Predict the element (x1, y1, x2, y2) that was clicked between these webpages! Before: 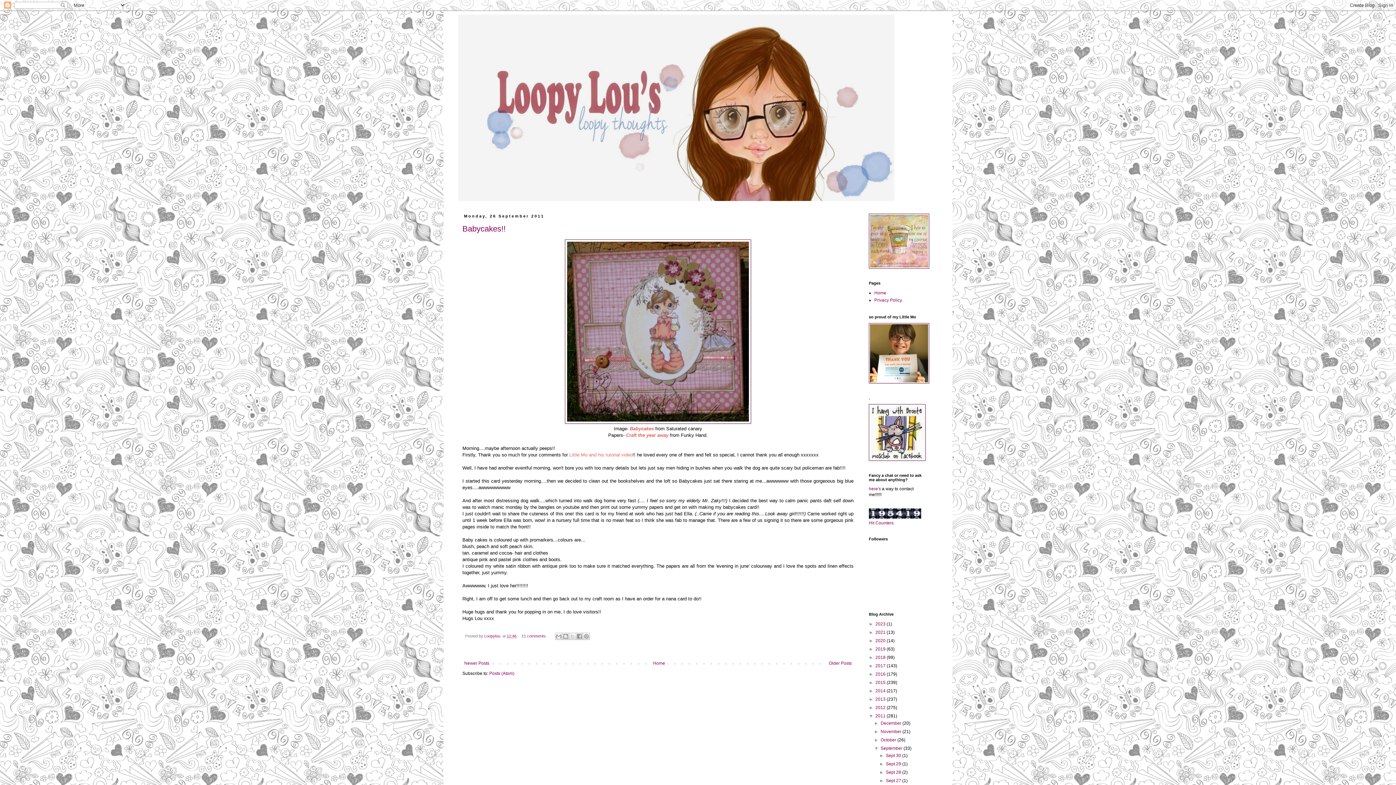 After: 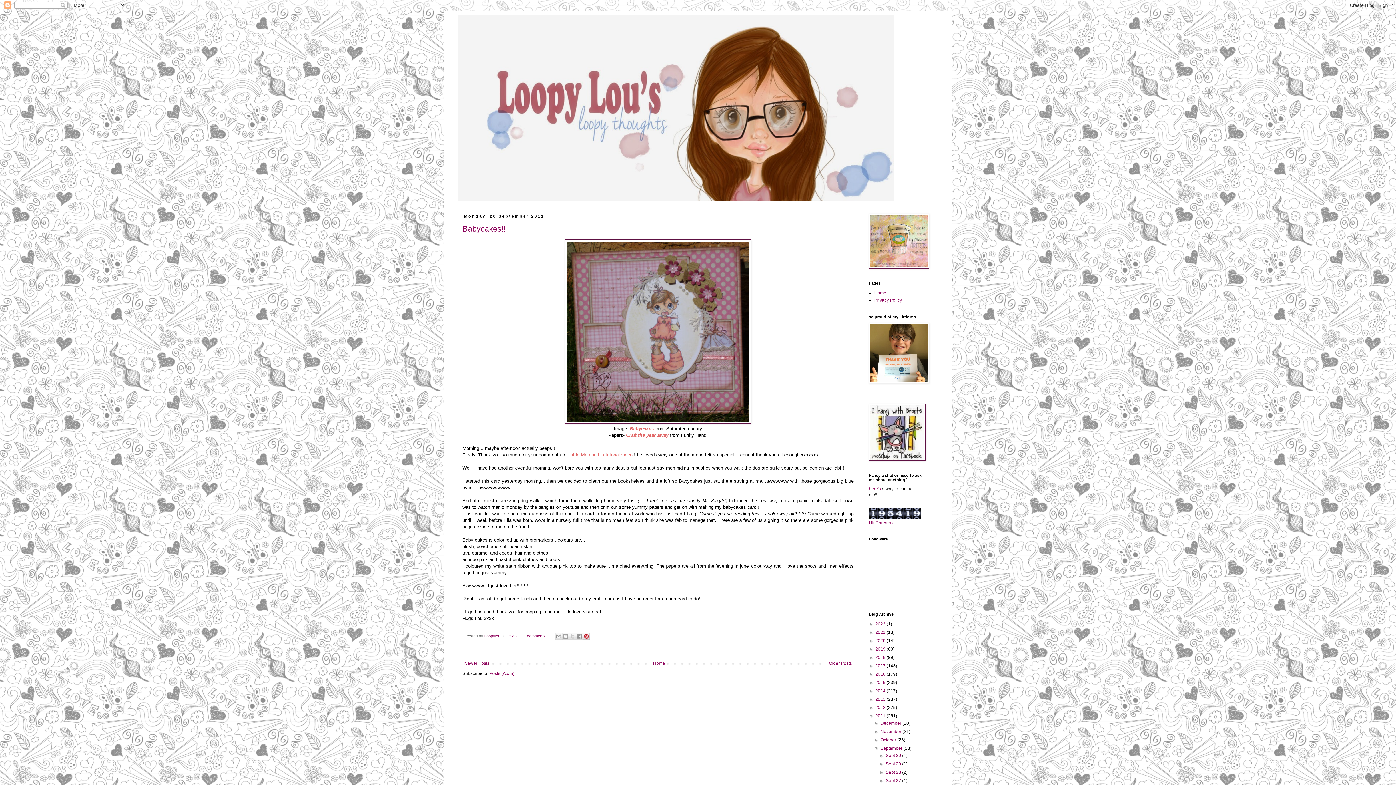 Action: bbox: (583, 633, 590, 640) label: Share to Pinterest